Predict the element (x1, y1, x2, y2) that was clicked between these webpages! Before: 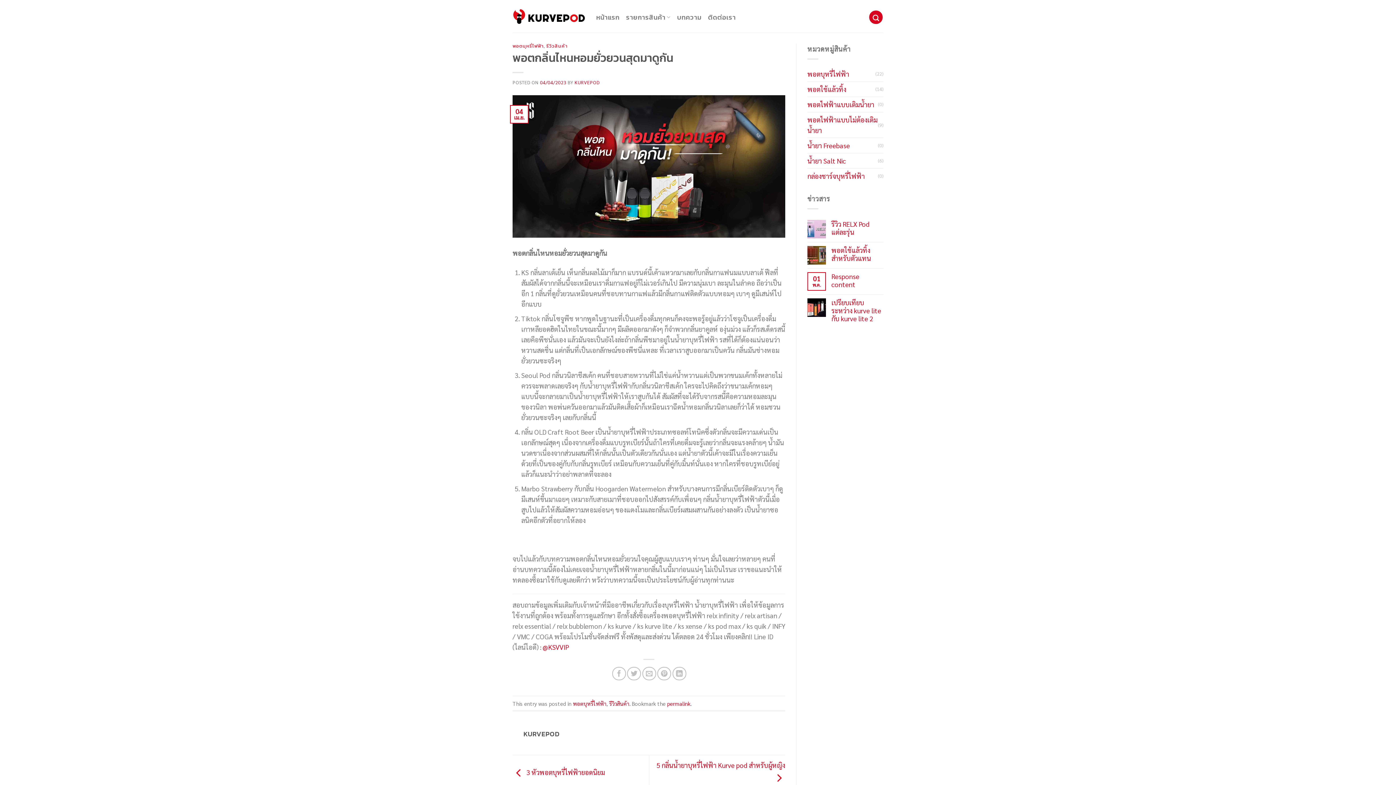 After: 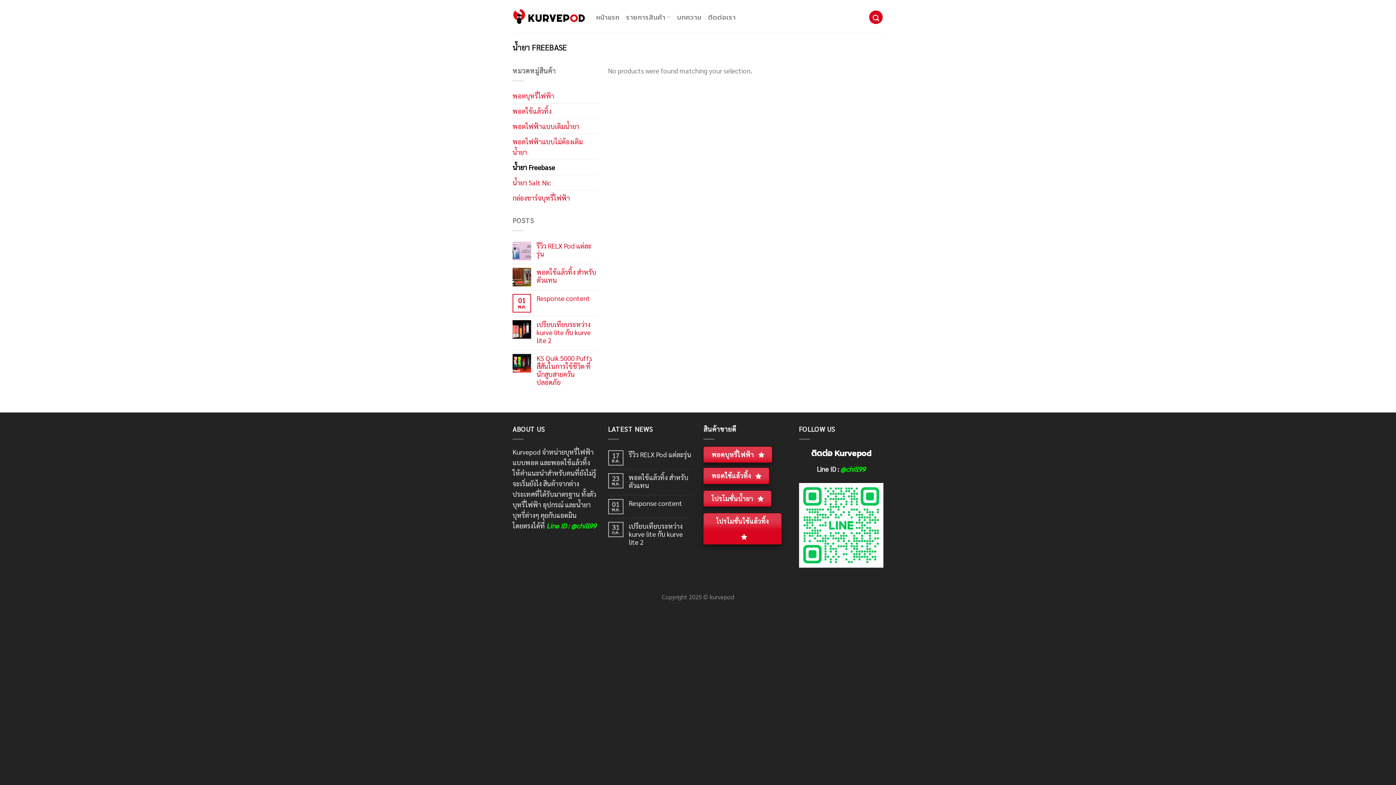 Action: bbox: (807, 138, 878, 152) label: น้ำยา Freebase